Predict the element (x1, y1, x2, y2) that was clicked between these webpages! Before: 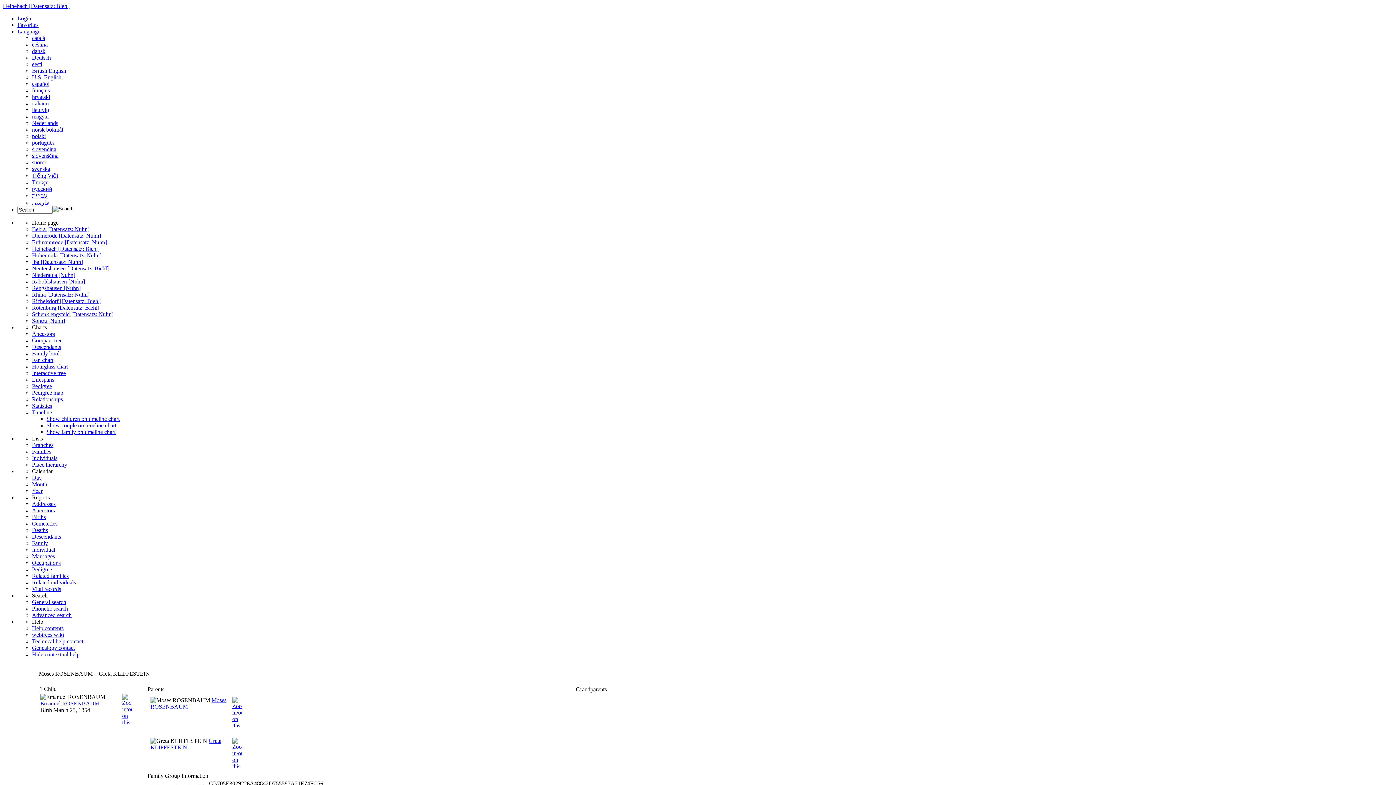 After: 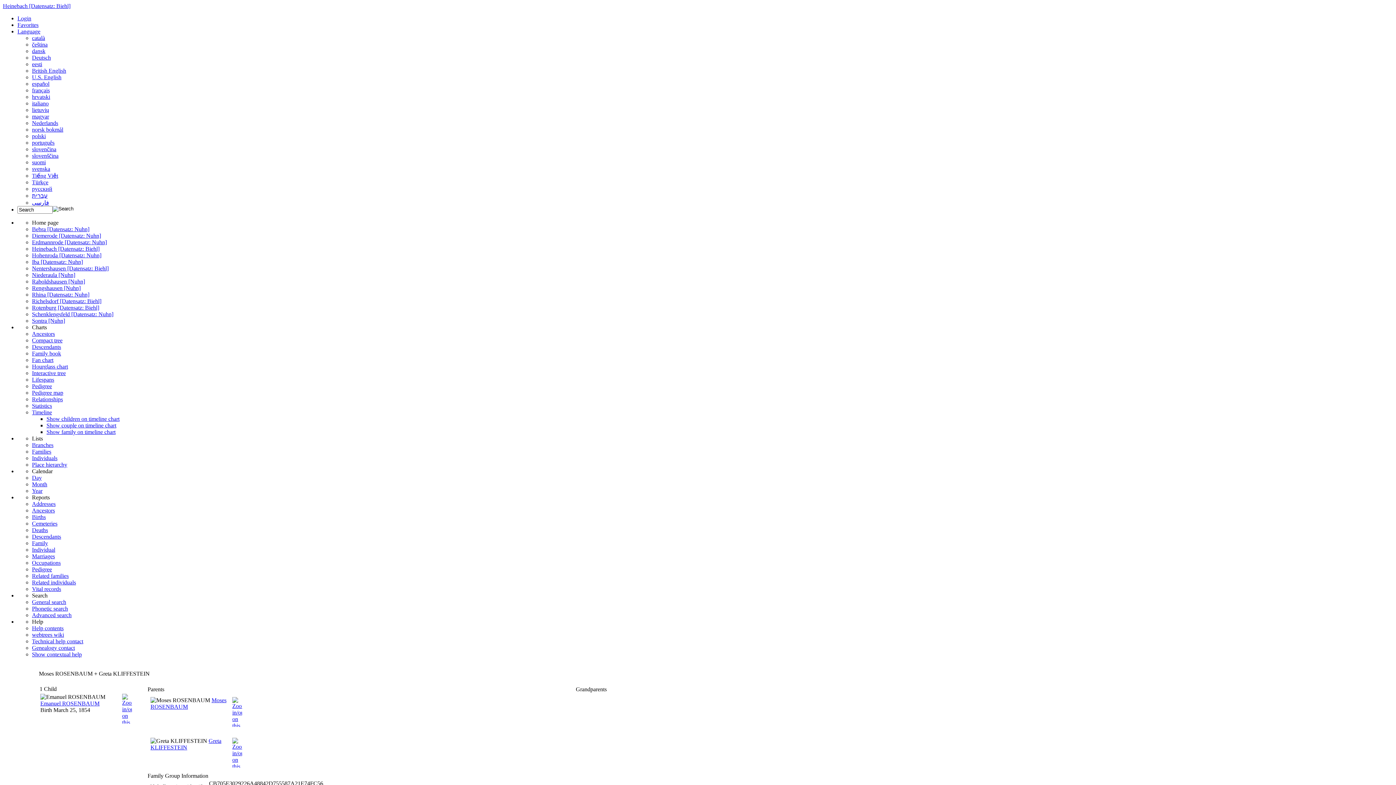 Action: label: Hide contextual help bbox: (32, 651, 79, 657)